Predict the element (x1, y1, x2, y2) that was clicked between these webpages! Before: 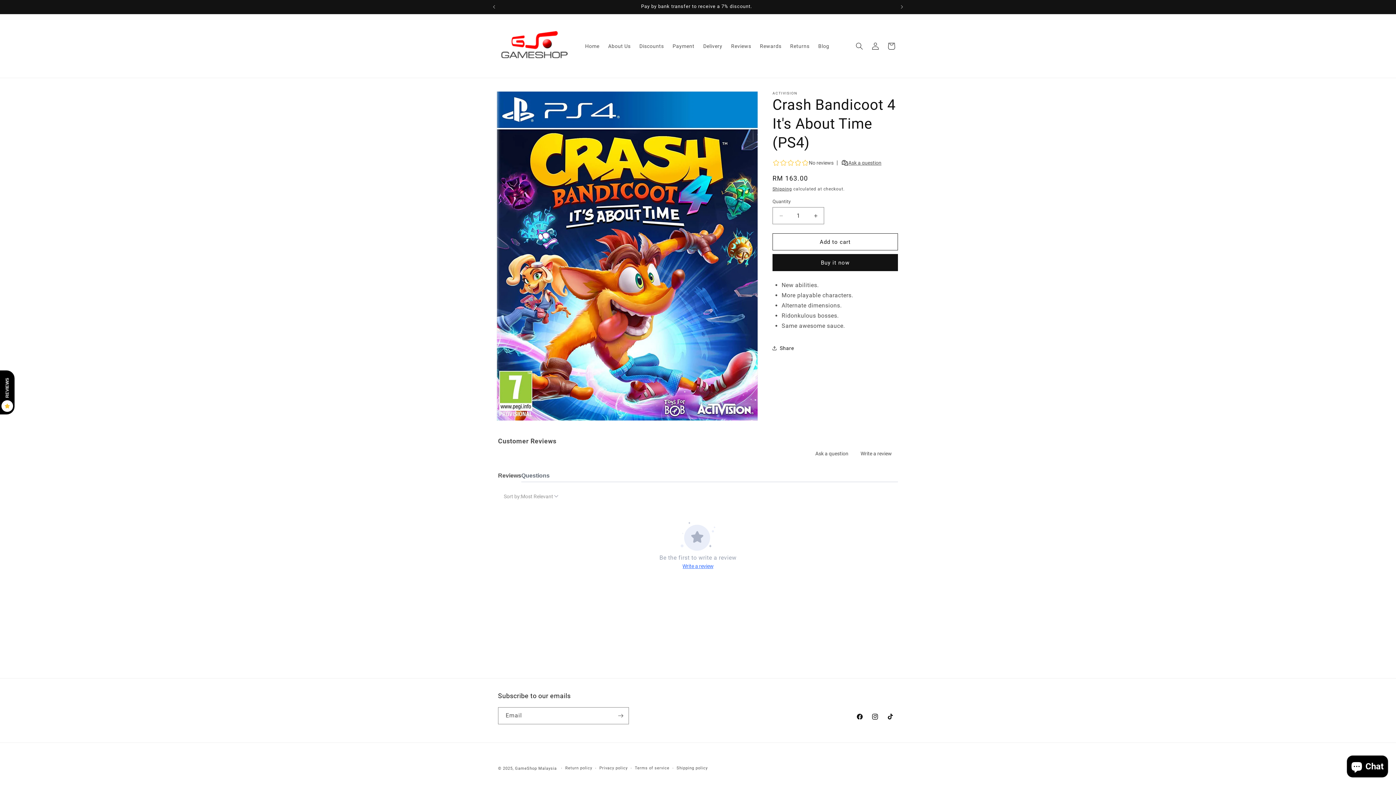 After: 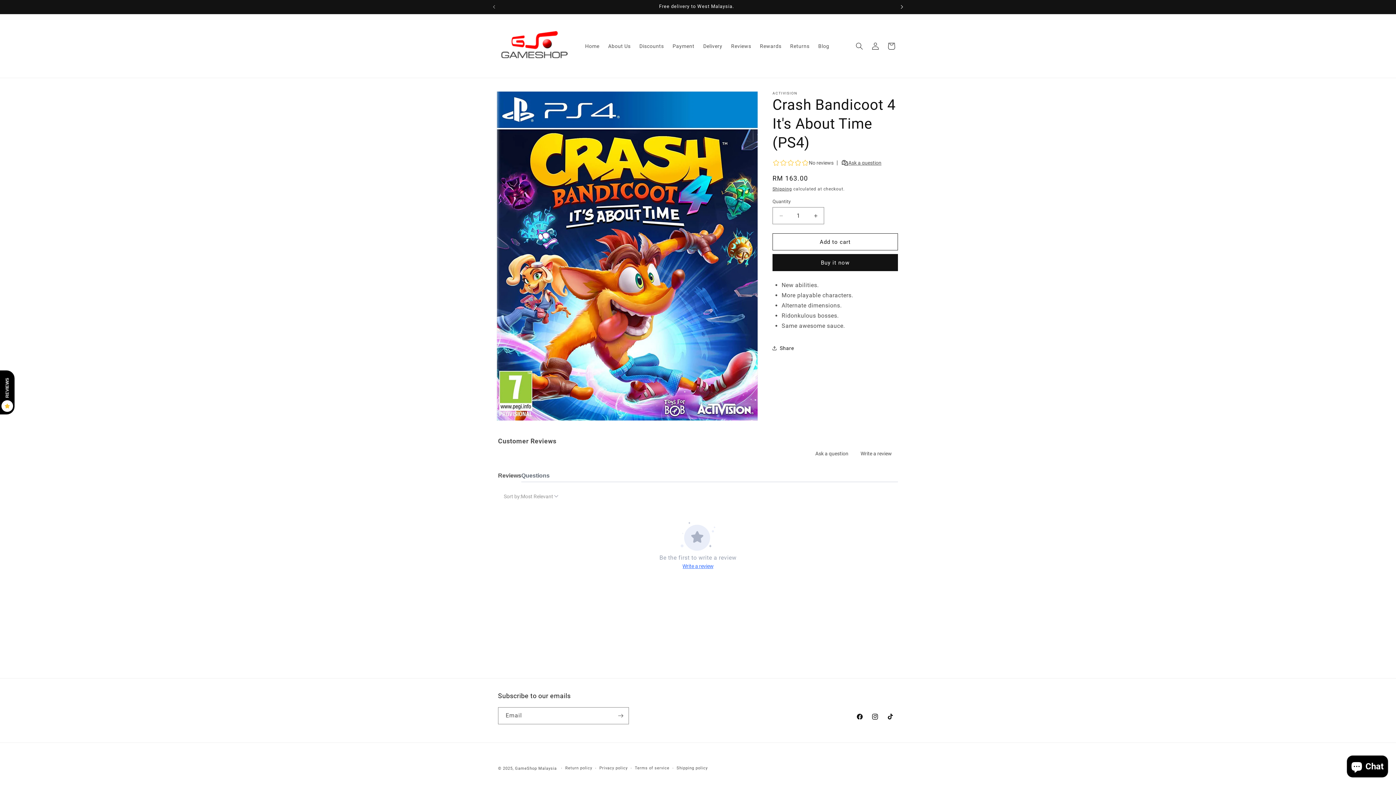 Action: bbox: (894, 0, 910, 13) label: Next announcement